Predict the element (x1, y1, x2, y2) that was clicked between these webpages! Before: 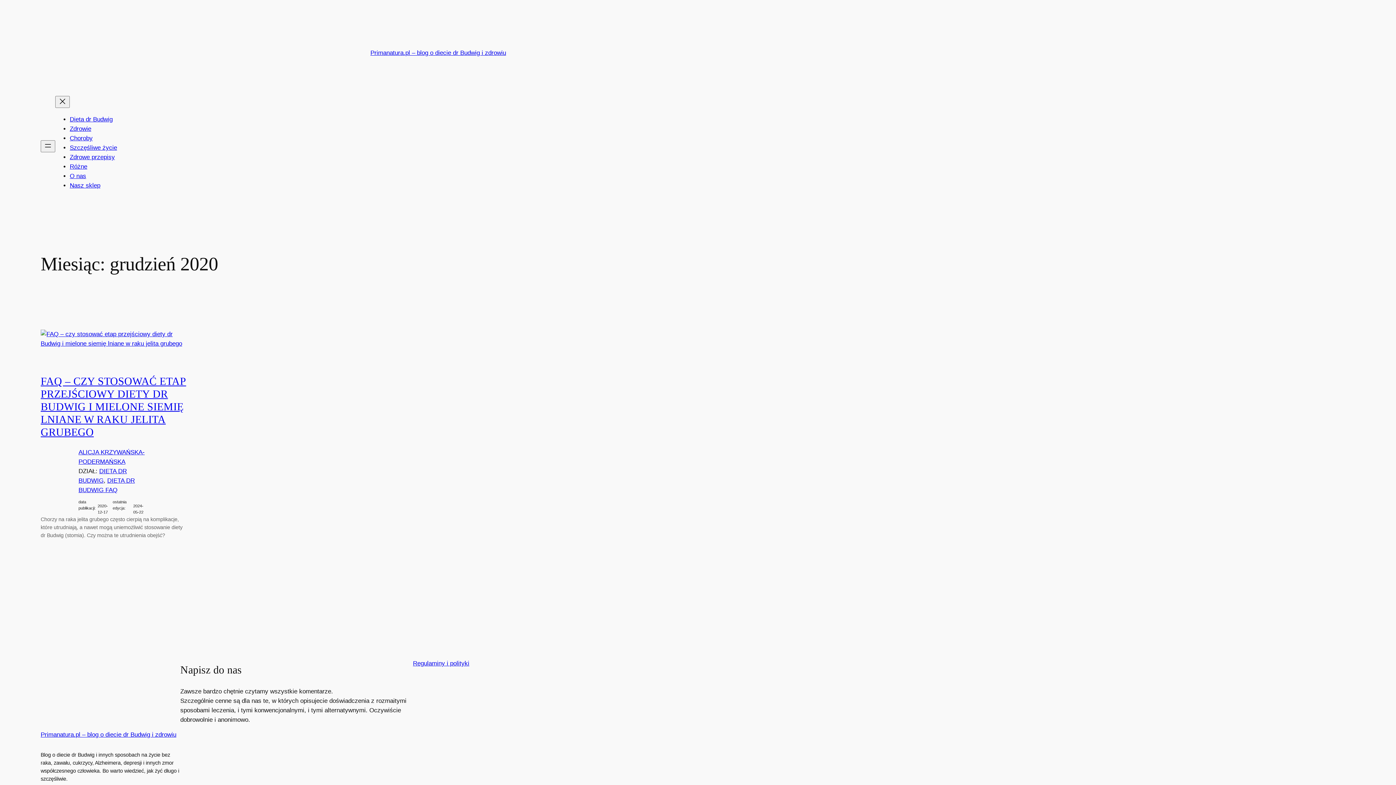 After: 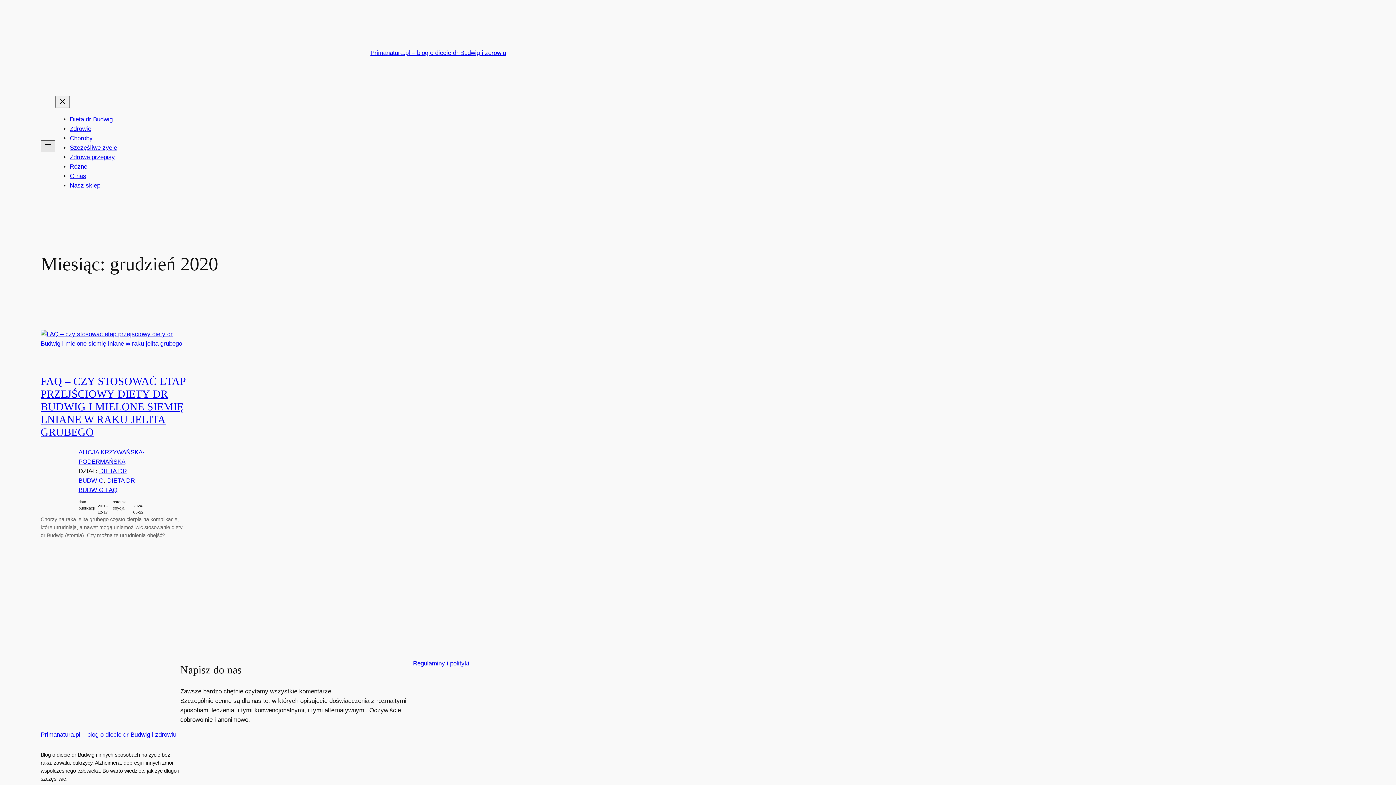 Action: bbox: (40, 140, 55, 152) label: Rozwiń menu